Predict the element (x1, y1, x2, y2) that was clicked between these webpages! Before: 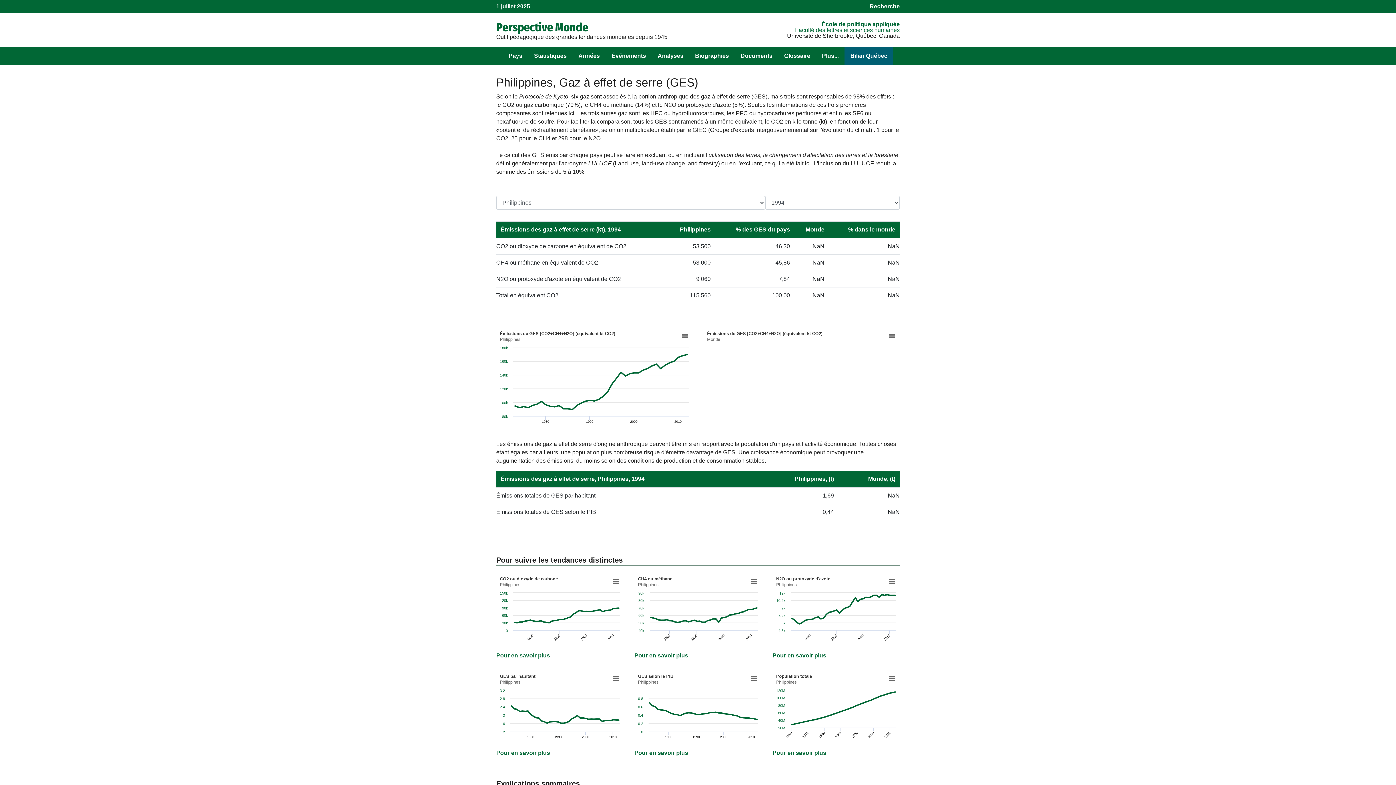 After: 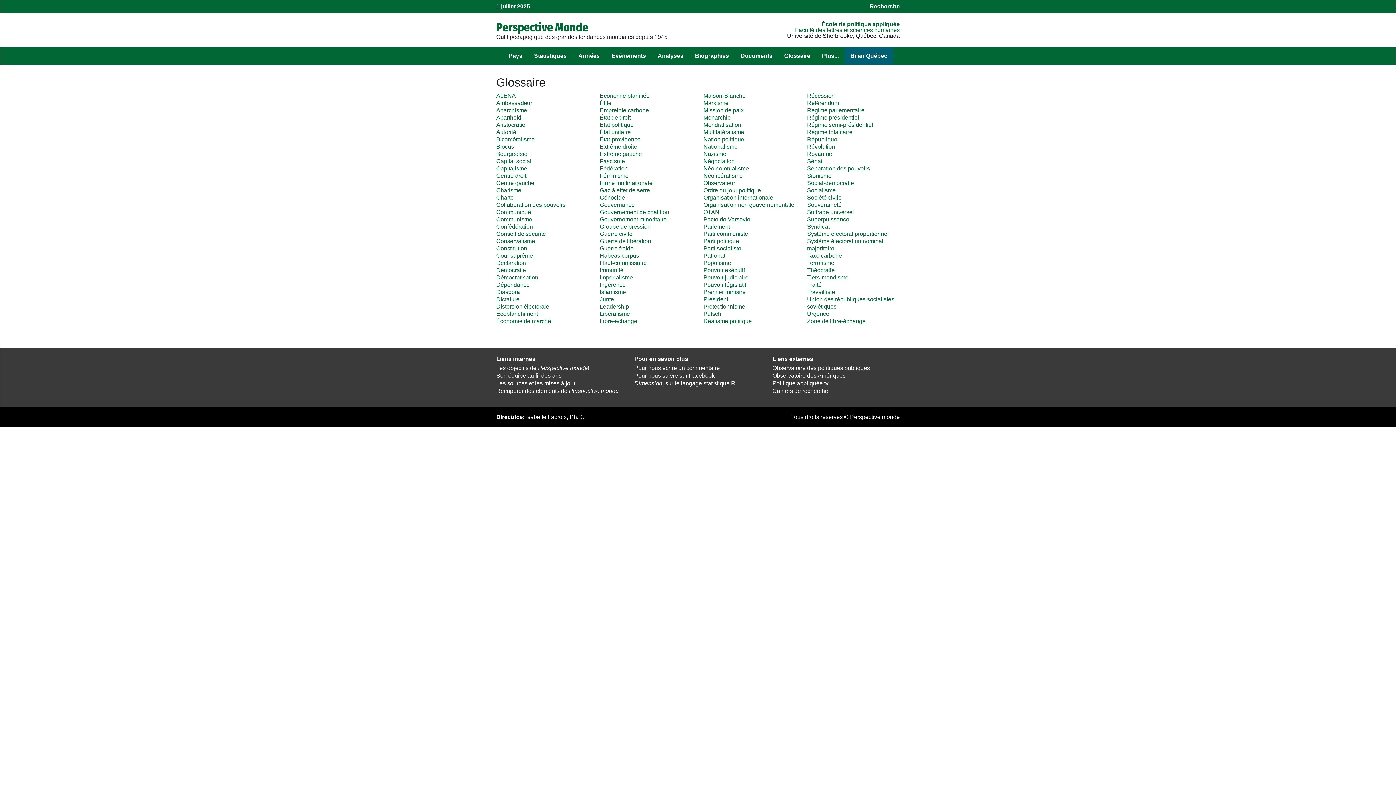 Action: bbox: (778, 47, 816, 64) label: Glossaire